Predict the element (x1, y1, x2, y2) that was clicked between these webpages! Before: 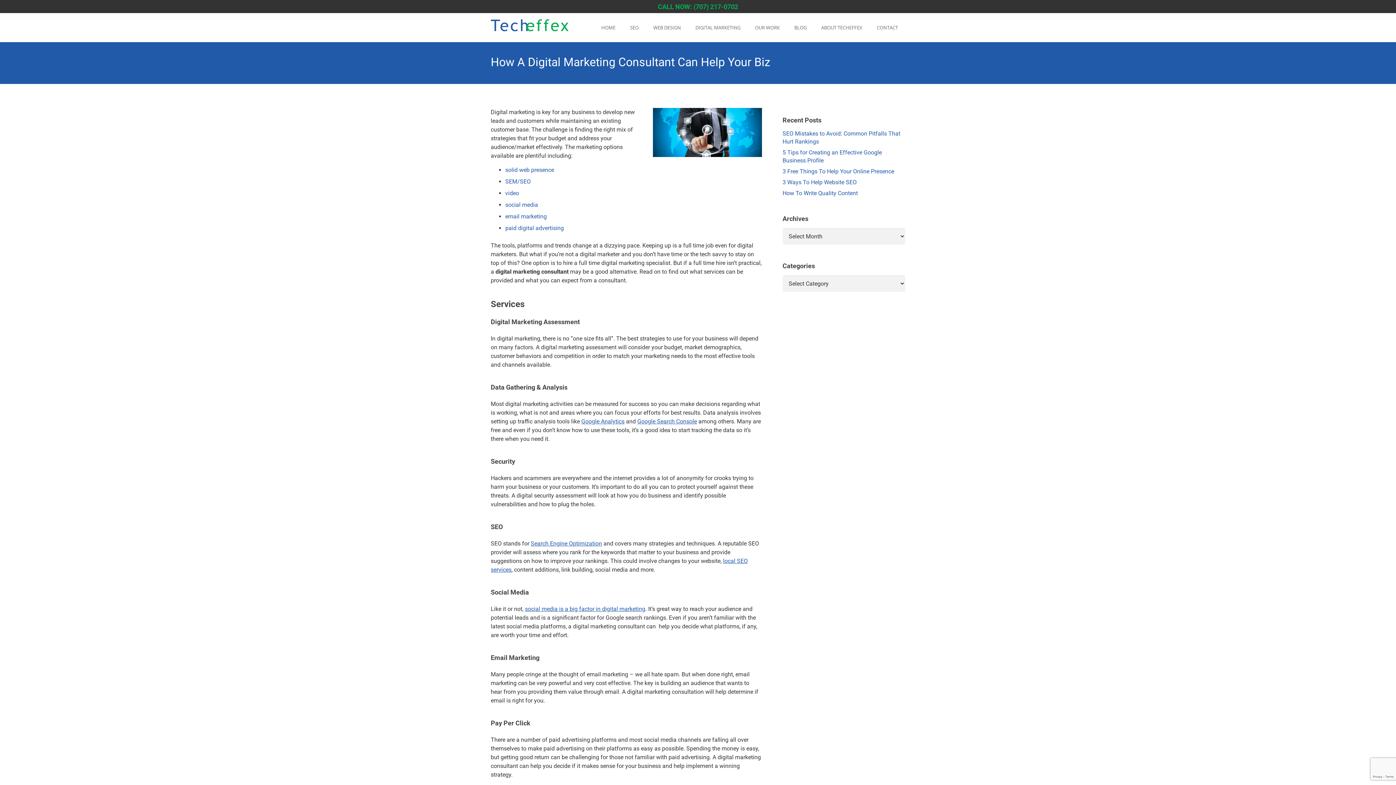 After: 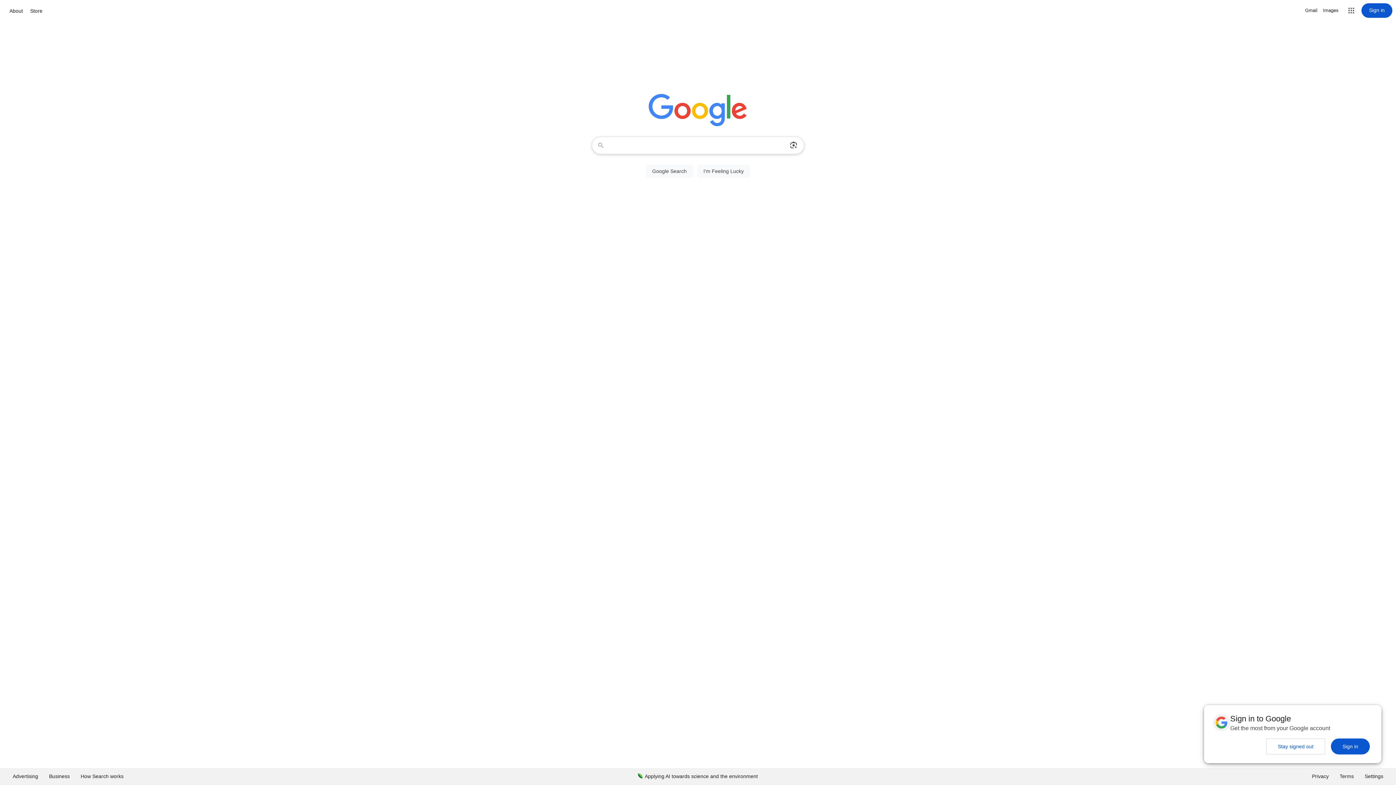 Action: bbox: (637, 418, 697, 425) label: Google Search Console